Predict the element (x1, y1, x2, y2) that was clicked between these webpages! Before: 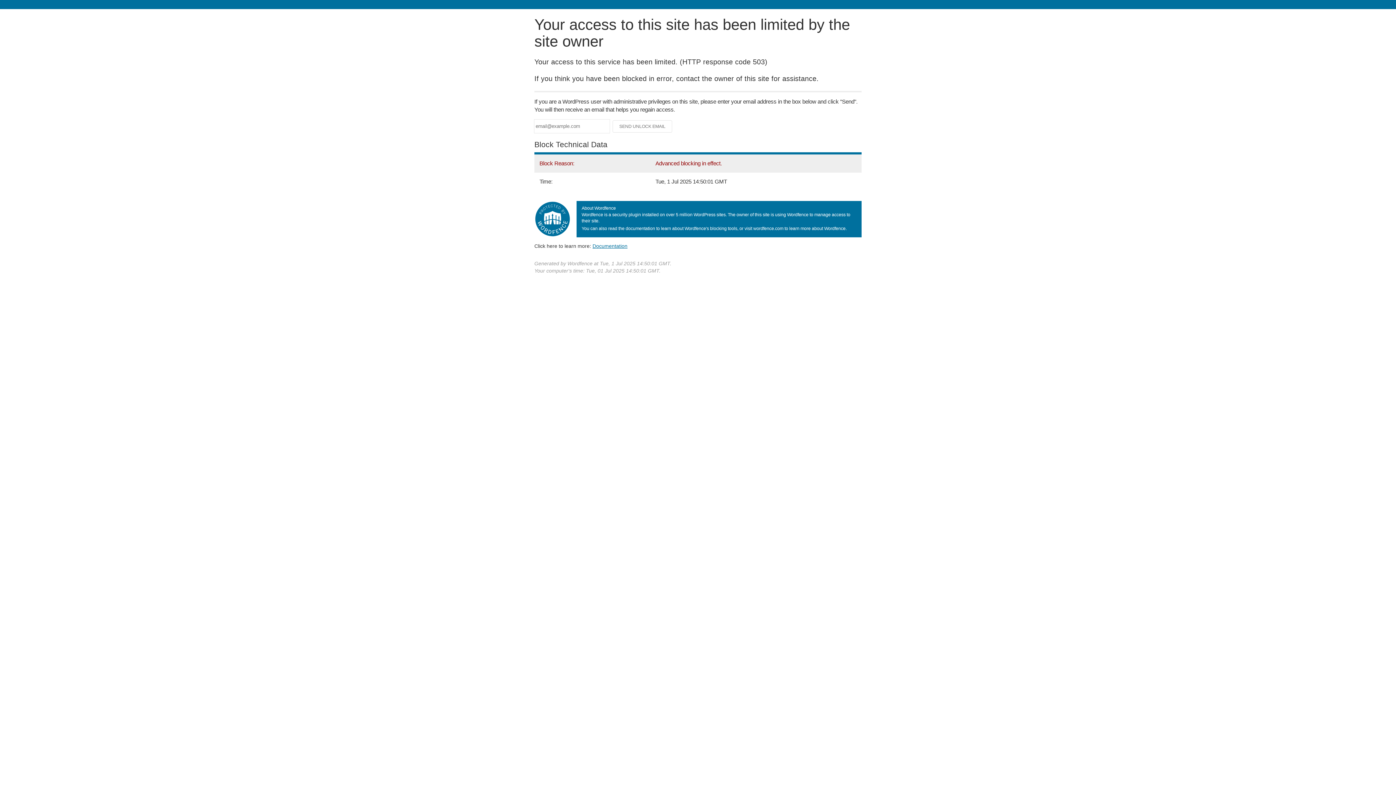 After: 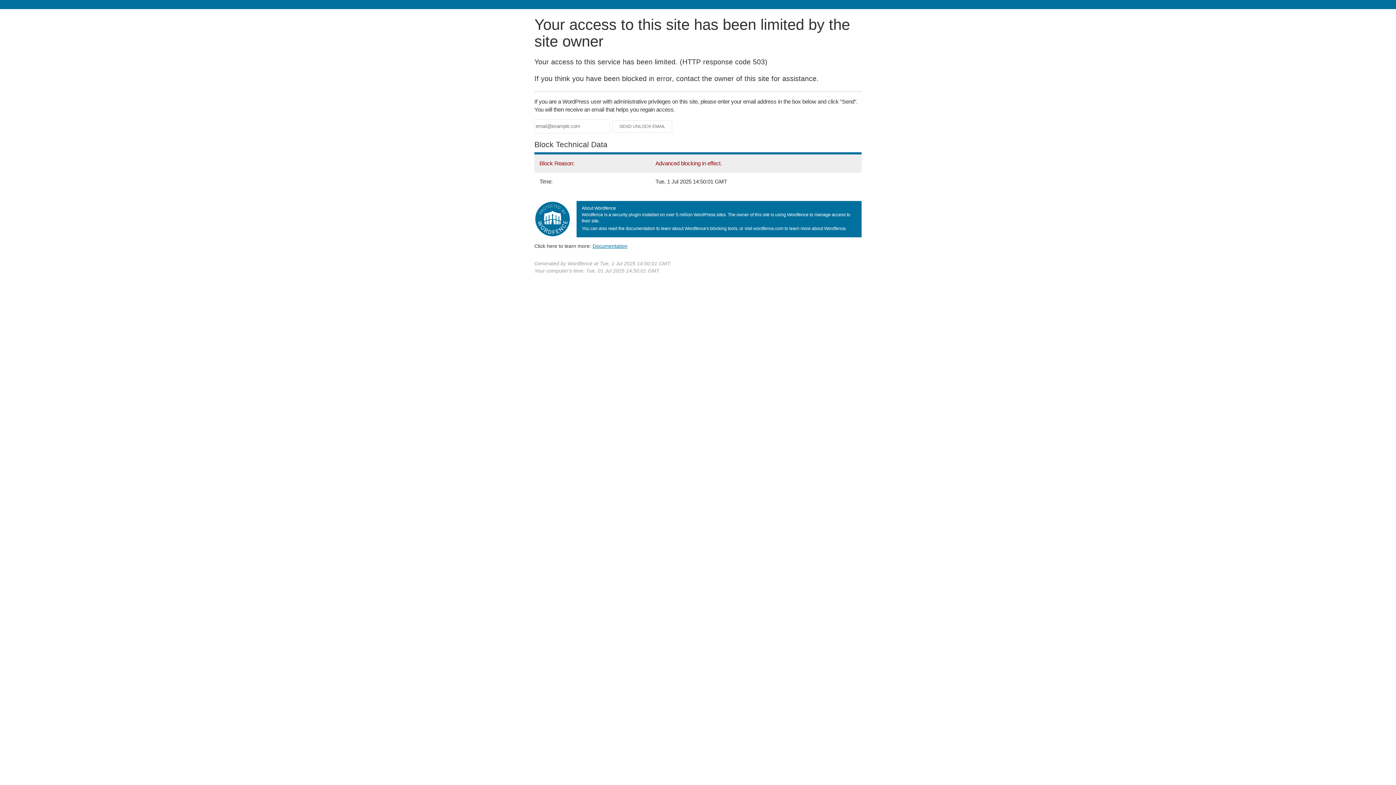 Action: label: Documentation bbox: (592, 243, 627, 248)